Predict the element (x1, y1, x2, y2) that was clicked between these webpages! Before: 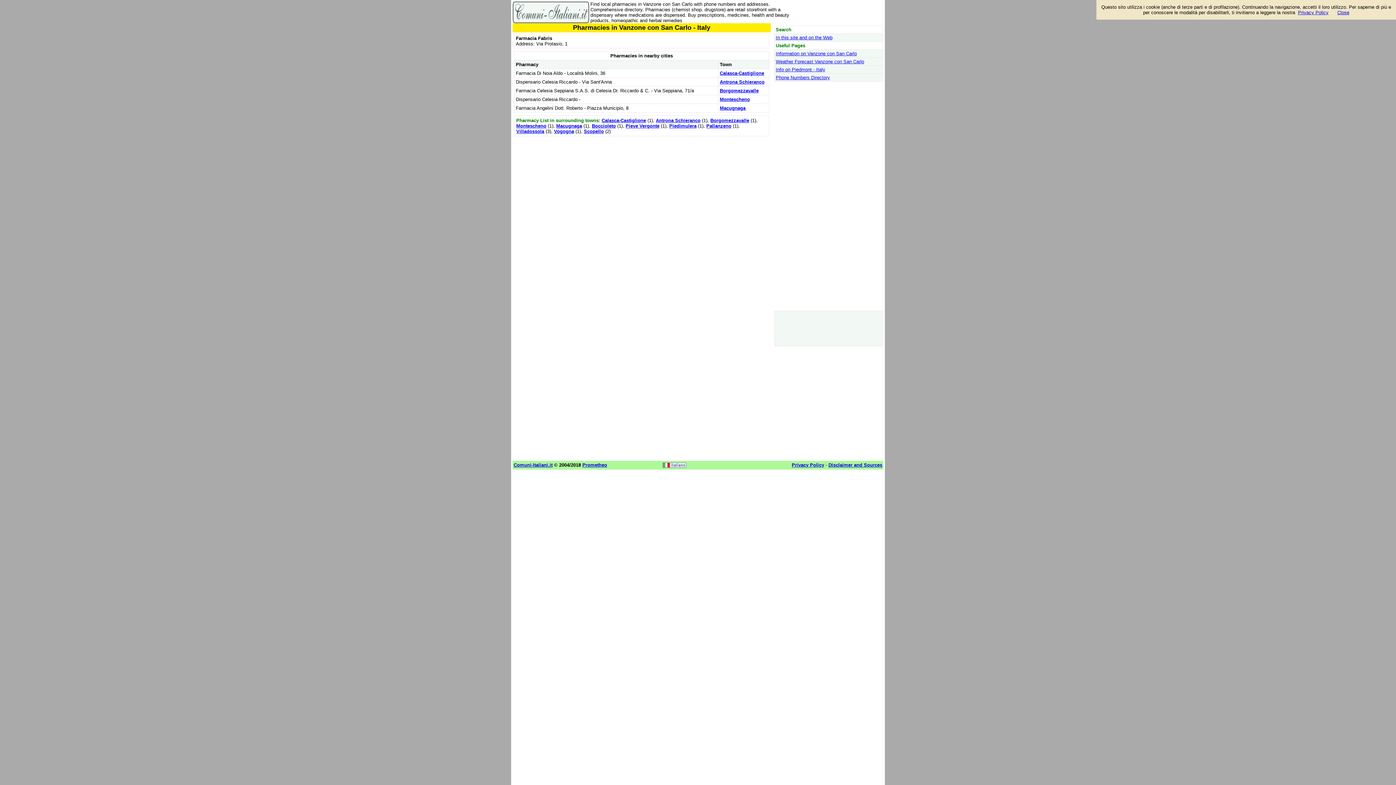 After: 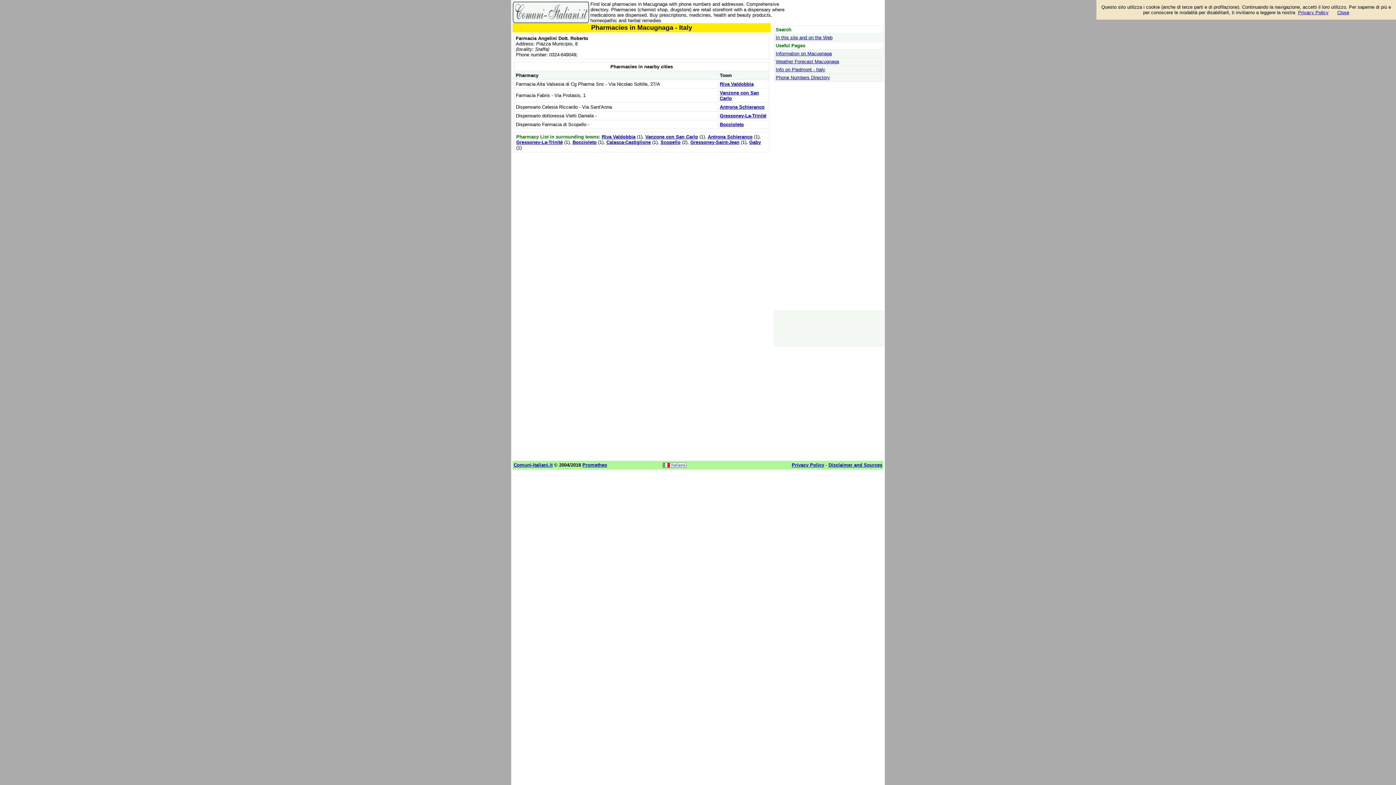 Action: label: Macugnaga bbox: (720, 105, 745, 110)